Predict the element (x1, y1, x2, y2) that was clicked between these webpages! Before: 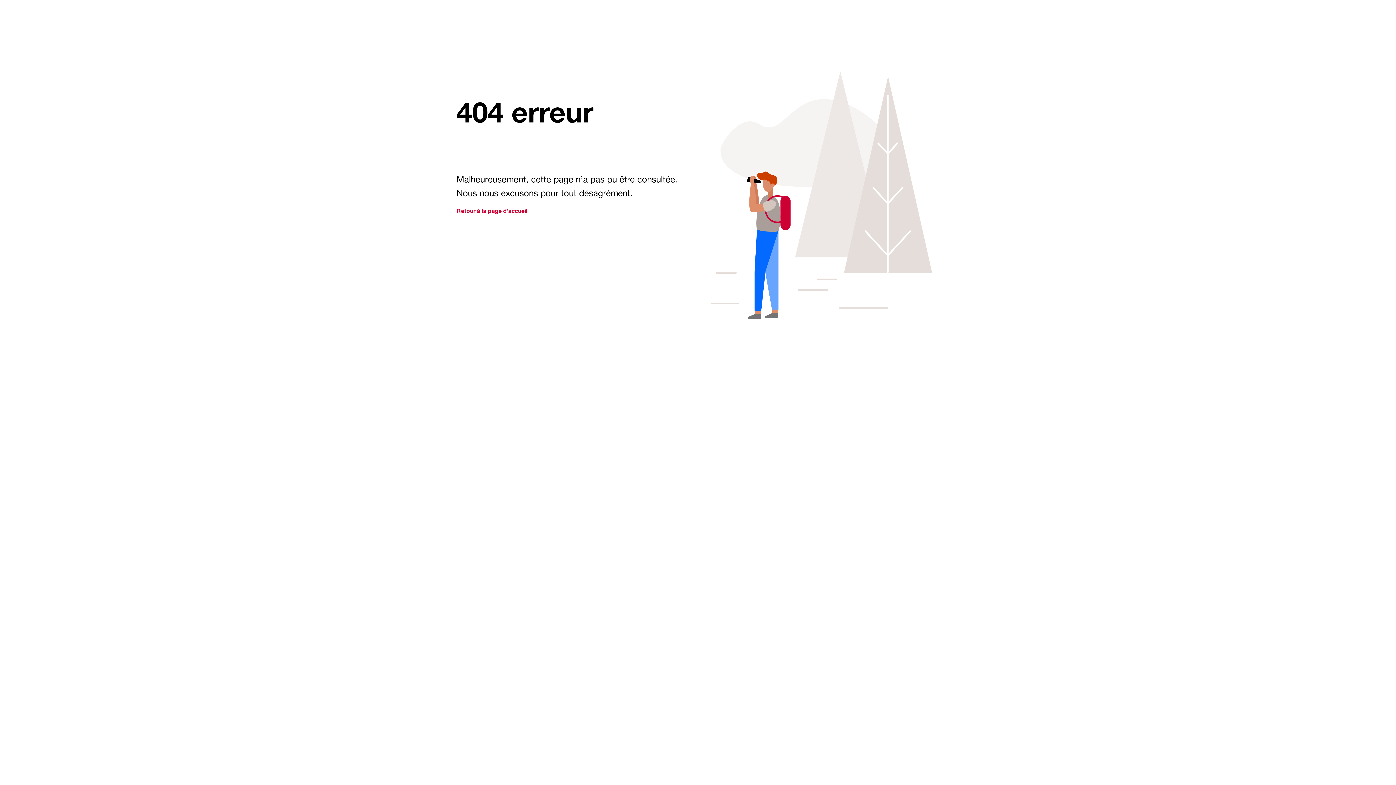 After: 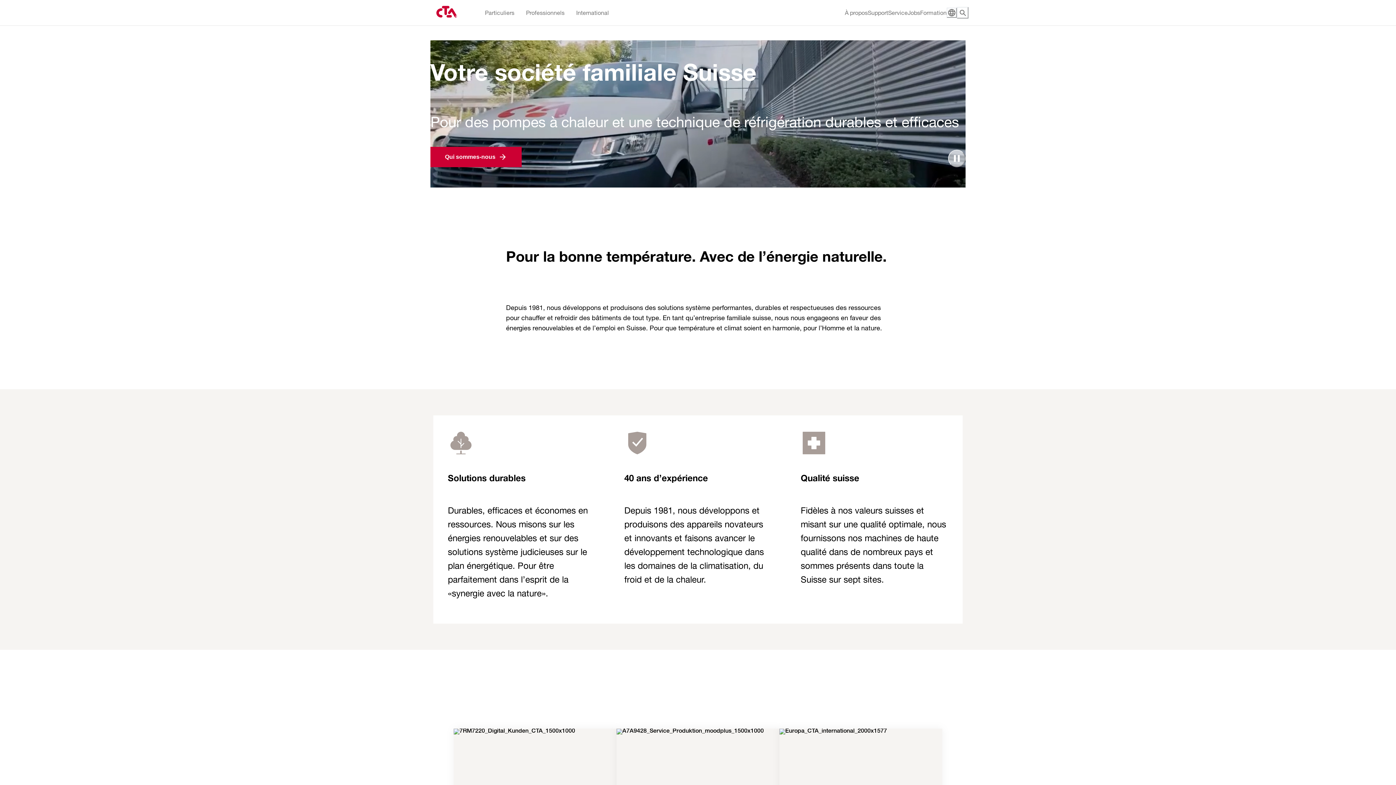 Action: label: Retour à la page d’accueil bbox: (456, 209, 692, 214)